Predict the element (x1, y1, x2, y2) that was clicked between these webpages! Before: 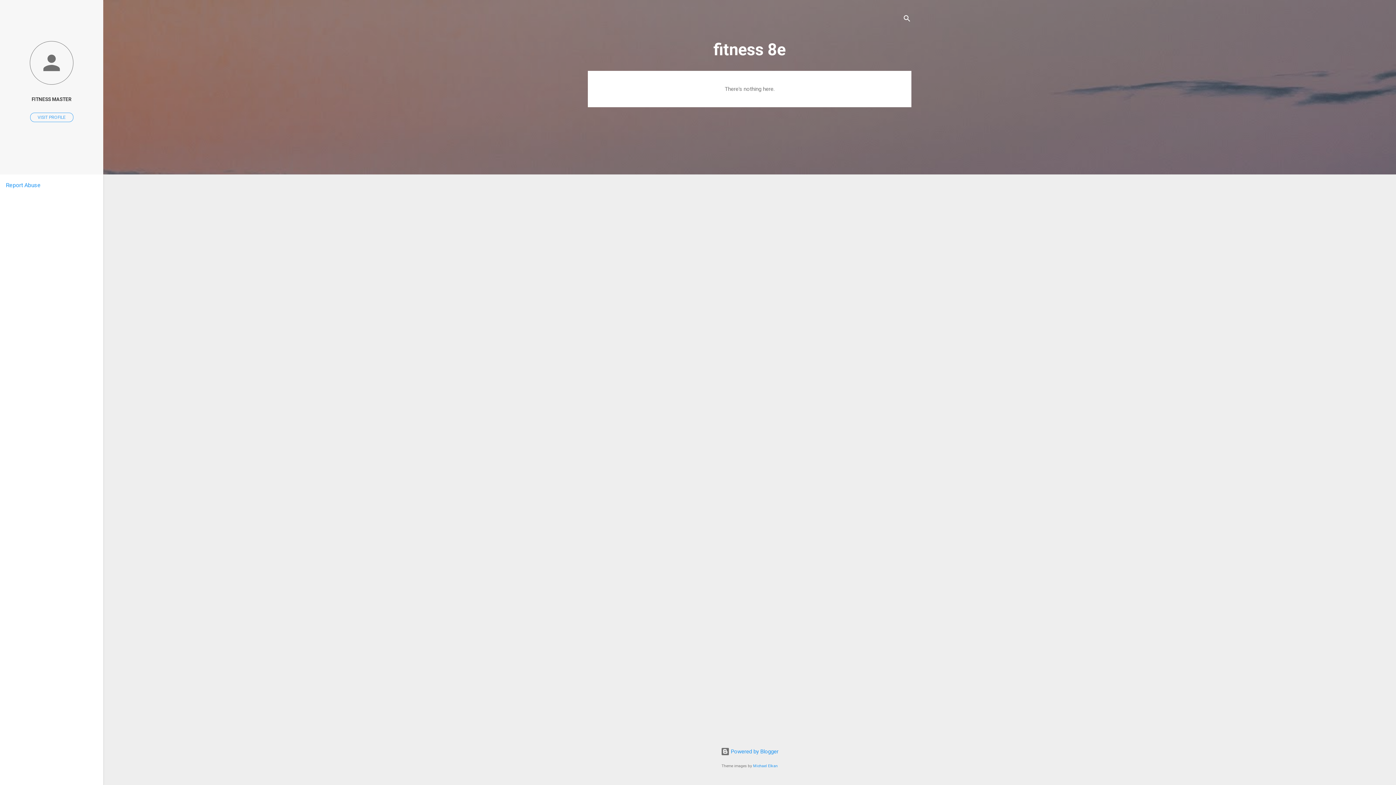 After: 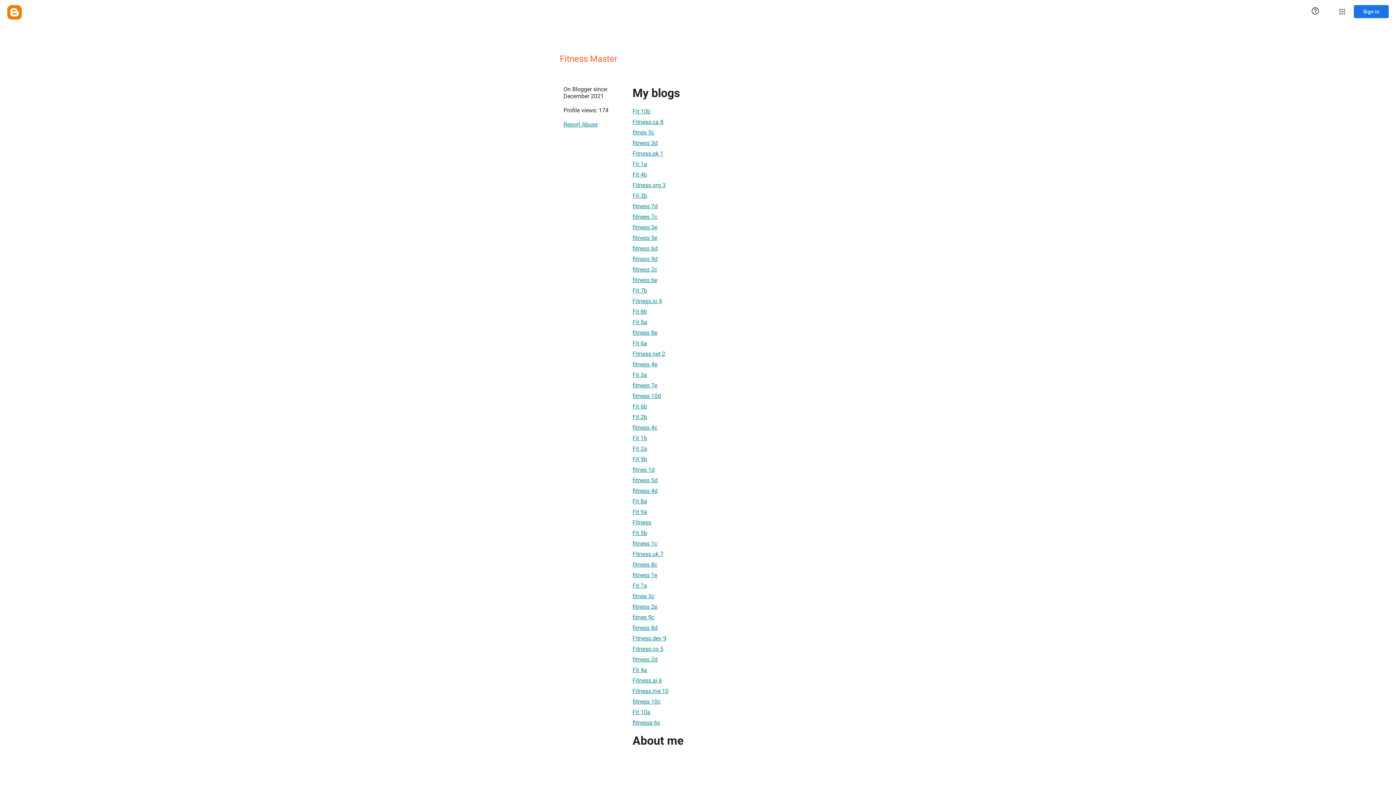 Action: bbox: (0, 40, 103, 86)